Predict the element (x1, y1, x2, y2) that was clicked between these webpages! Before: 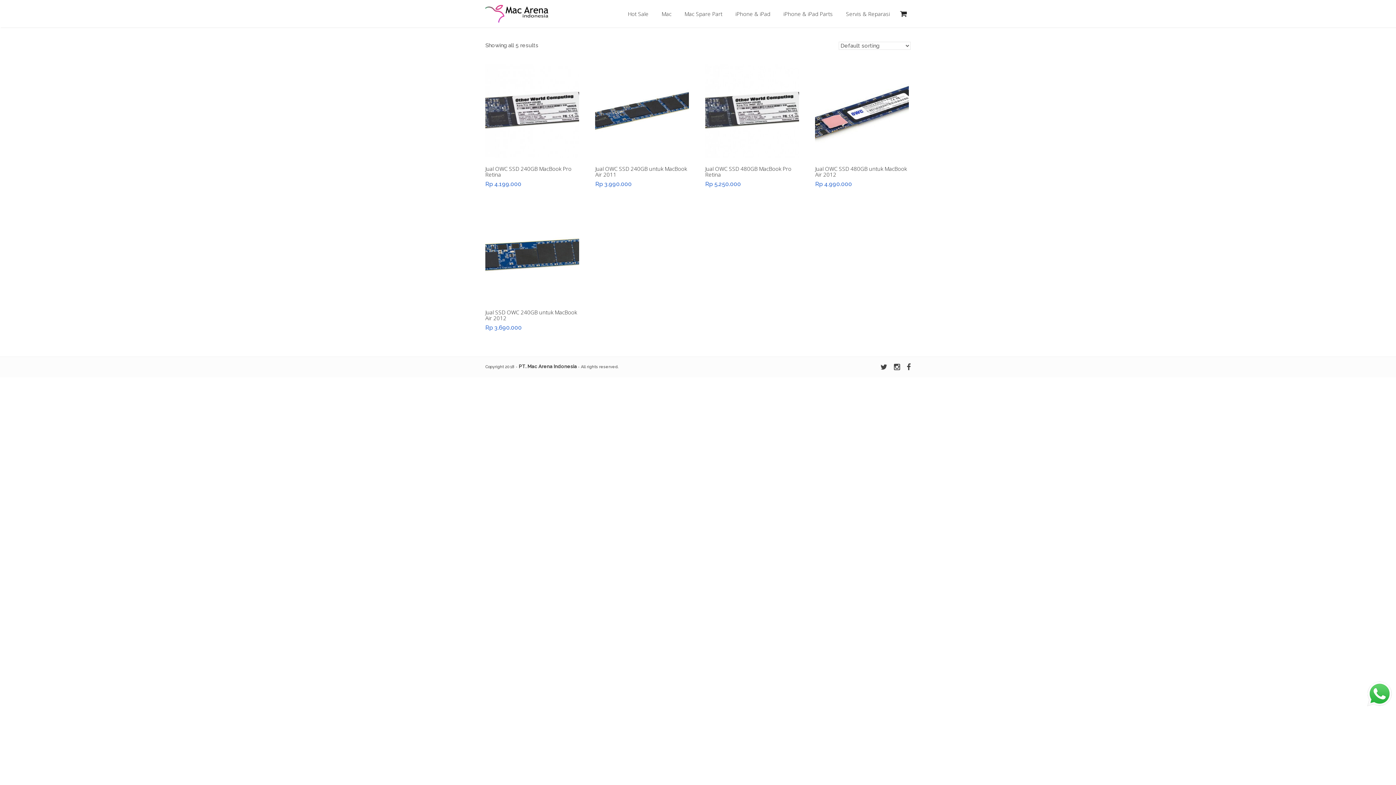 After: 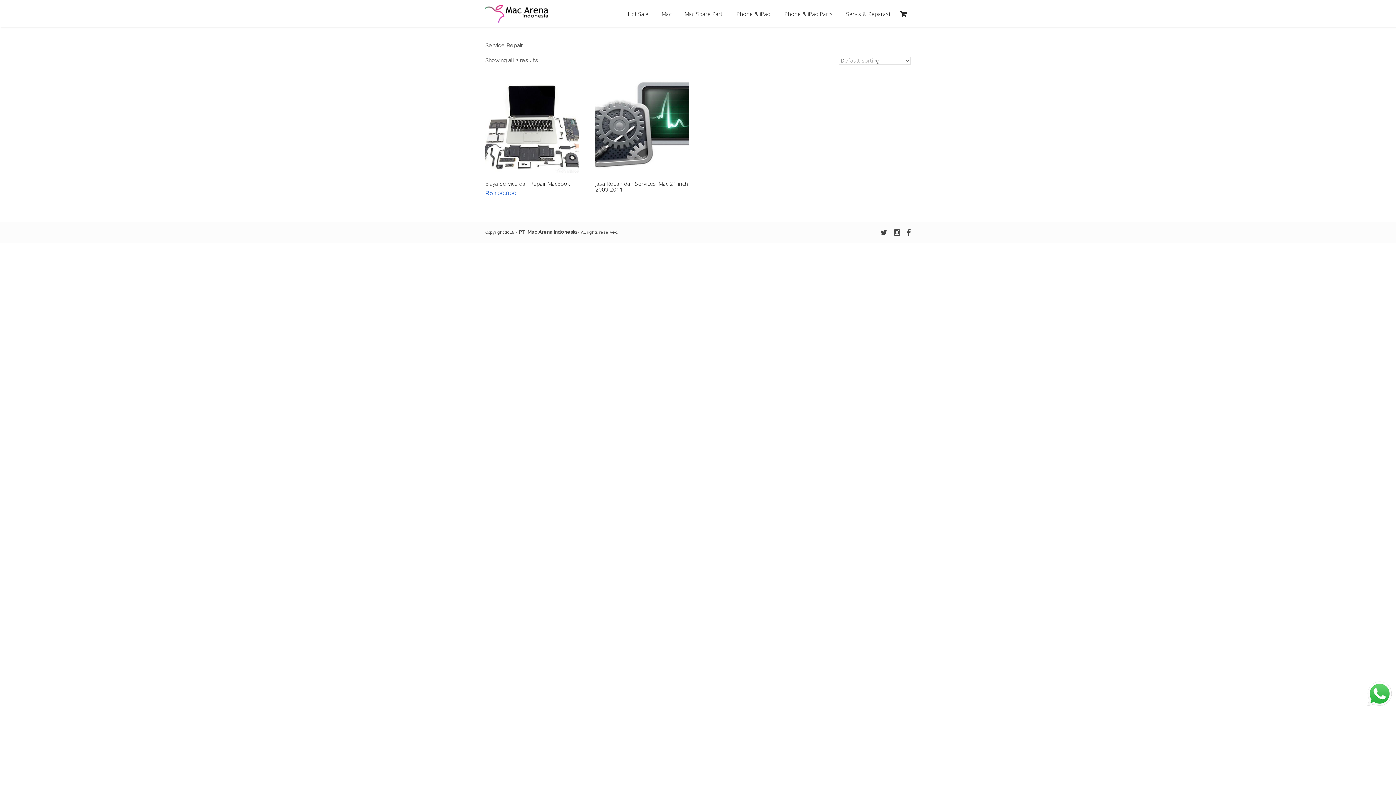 Action: bbox: (839, 0, 896, 27) label: Servis & Reparasi